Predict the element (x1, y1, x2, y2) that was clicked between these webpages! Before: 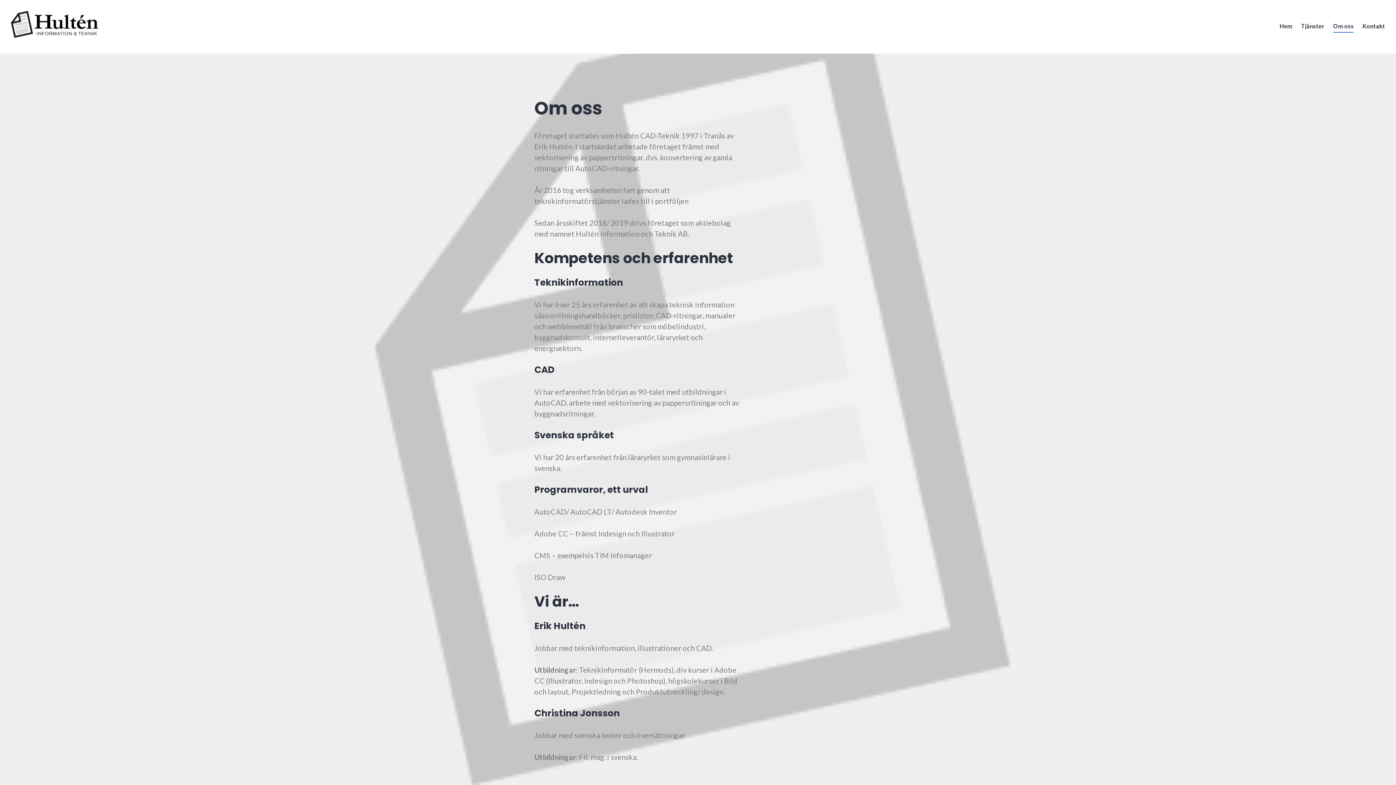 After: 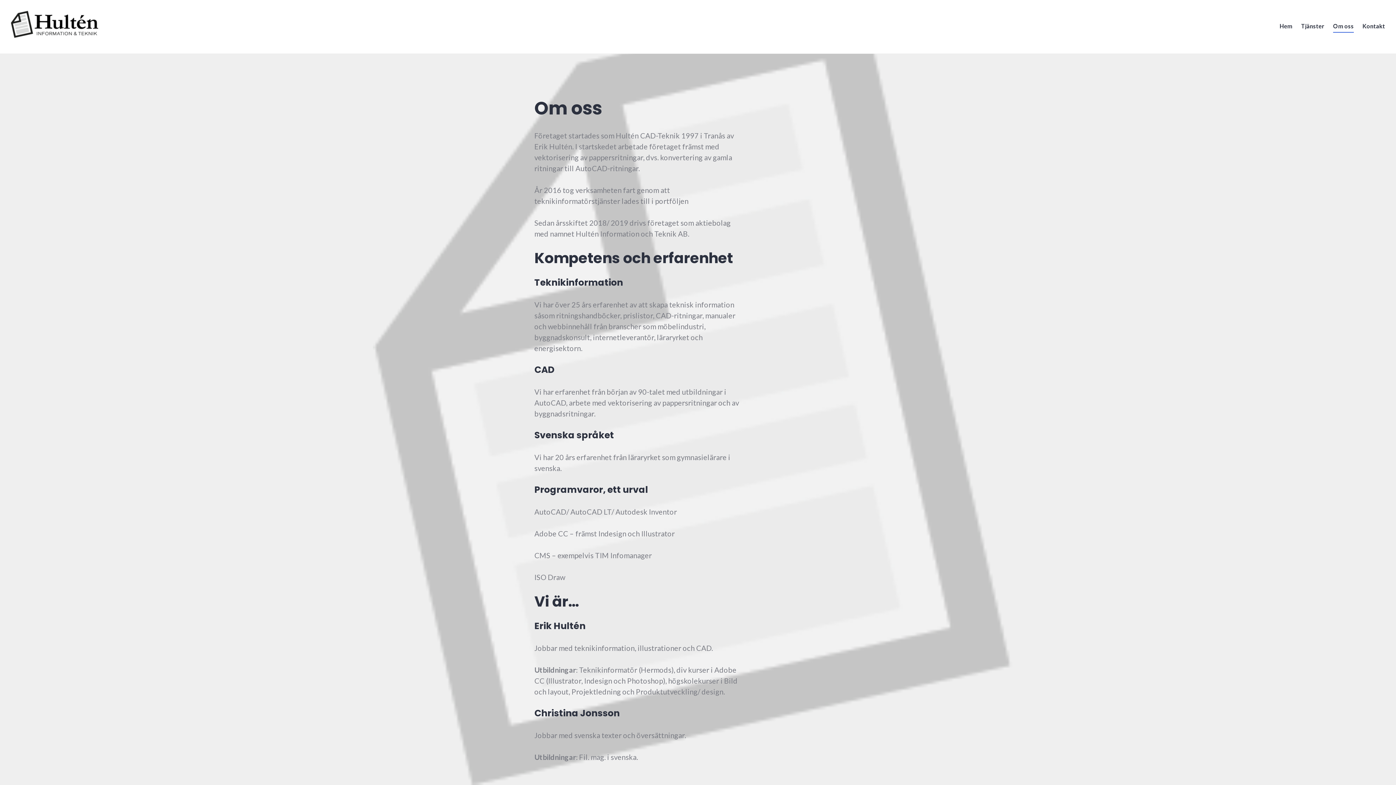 Action: label: Om oss bbox: (1333, 20, 1354, 32)